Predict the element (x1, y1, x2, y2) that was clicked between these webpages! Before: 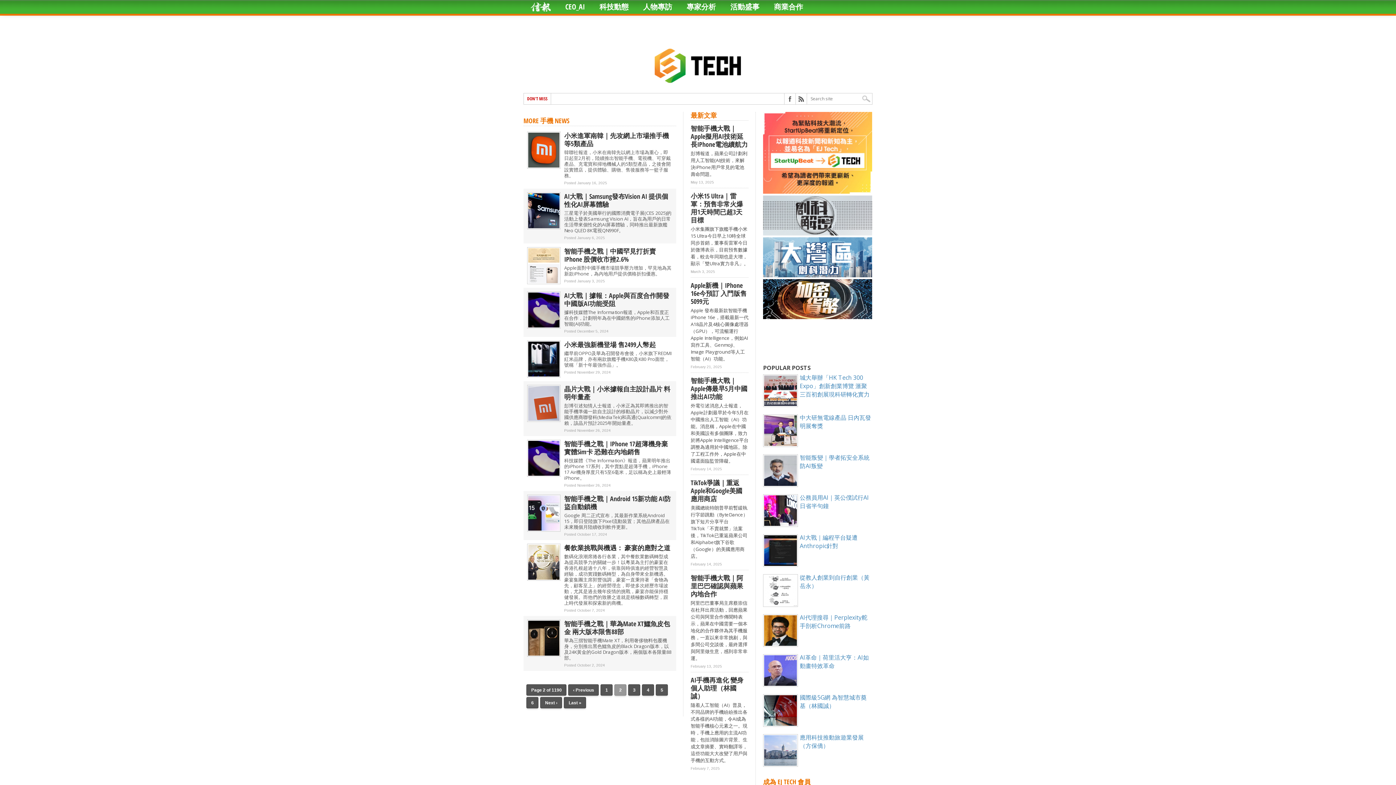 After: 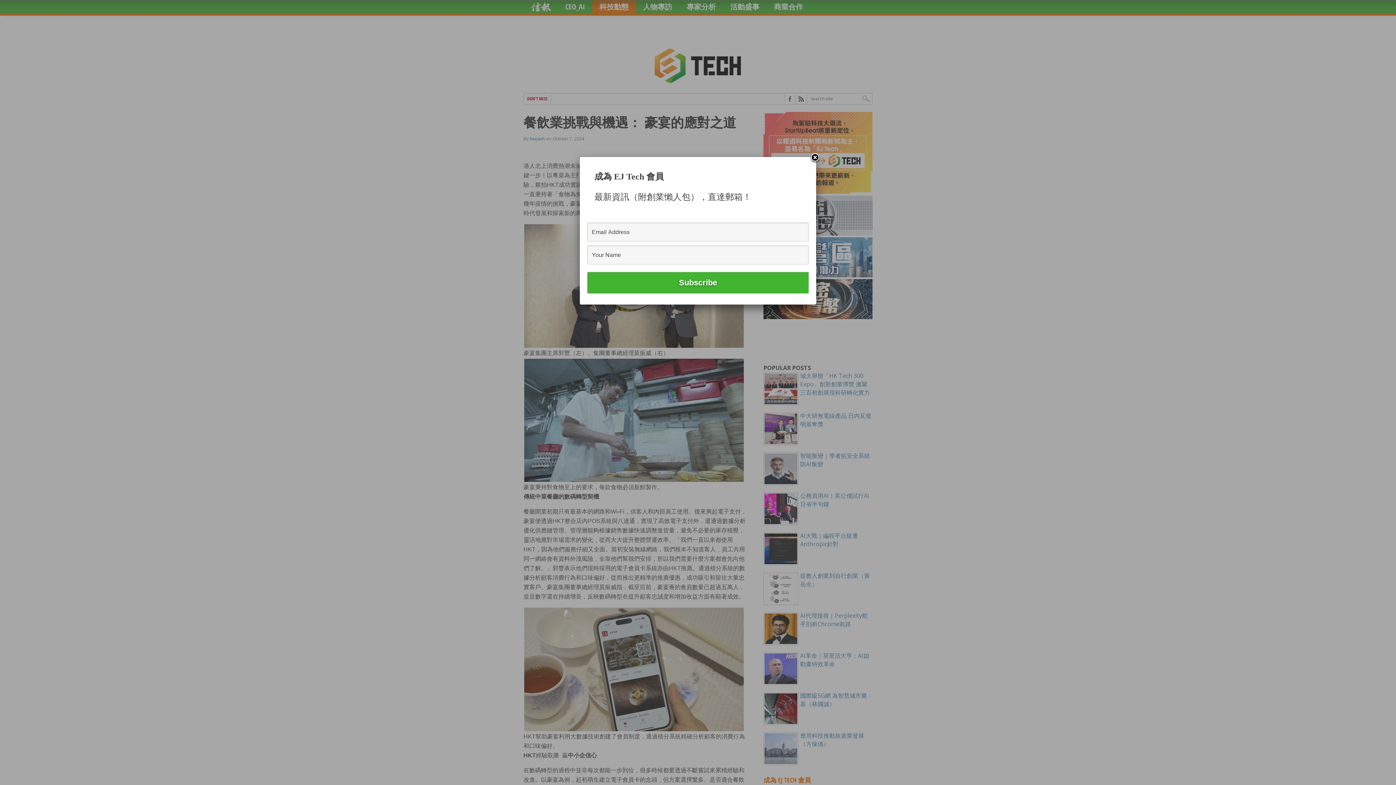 Action: label: 餐飲業挑戰與機遇： 豪宴的應對之道 bbox: (564, 544, 672, 552)